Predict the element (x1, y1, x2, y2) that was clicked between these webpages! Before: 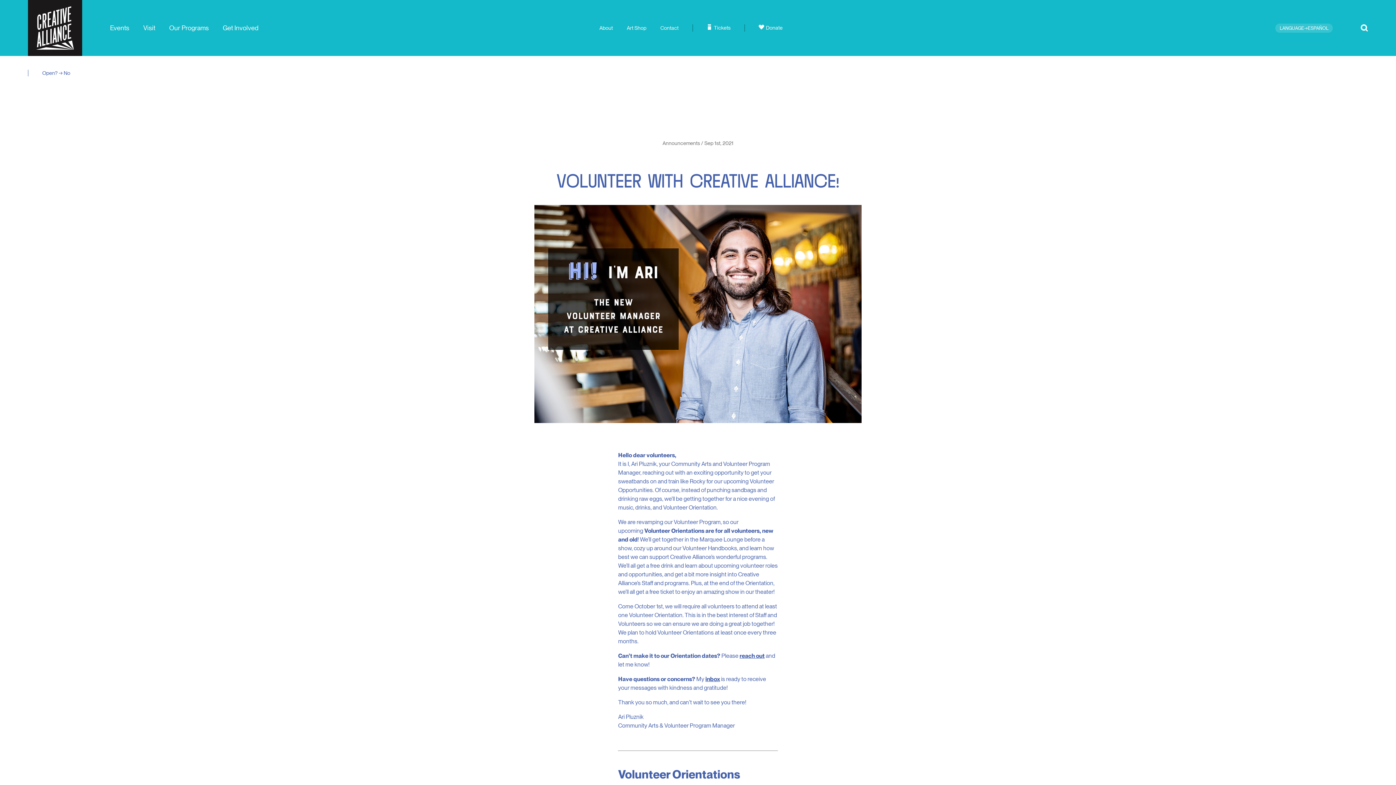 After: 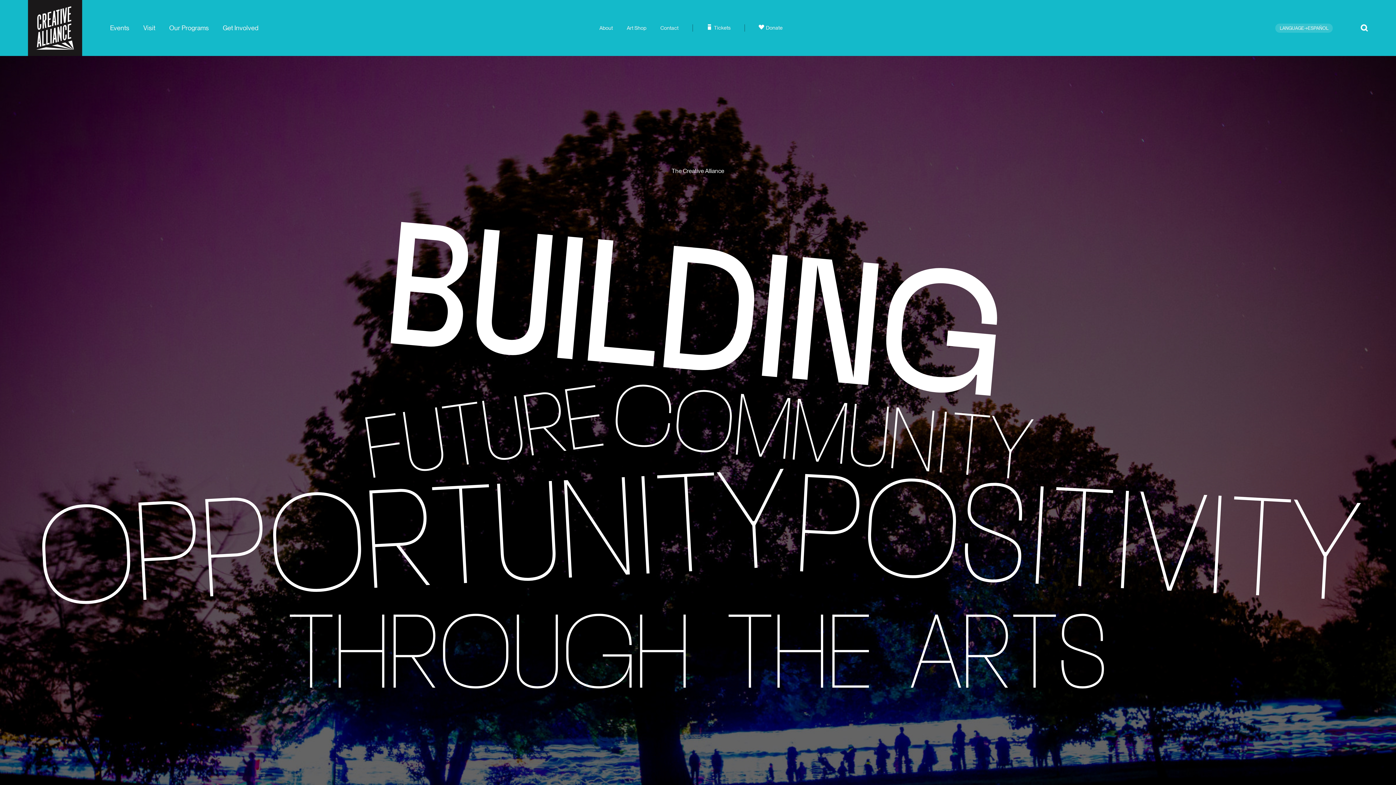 Action: label: About bbox: (599, 25, 612, 30)